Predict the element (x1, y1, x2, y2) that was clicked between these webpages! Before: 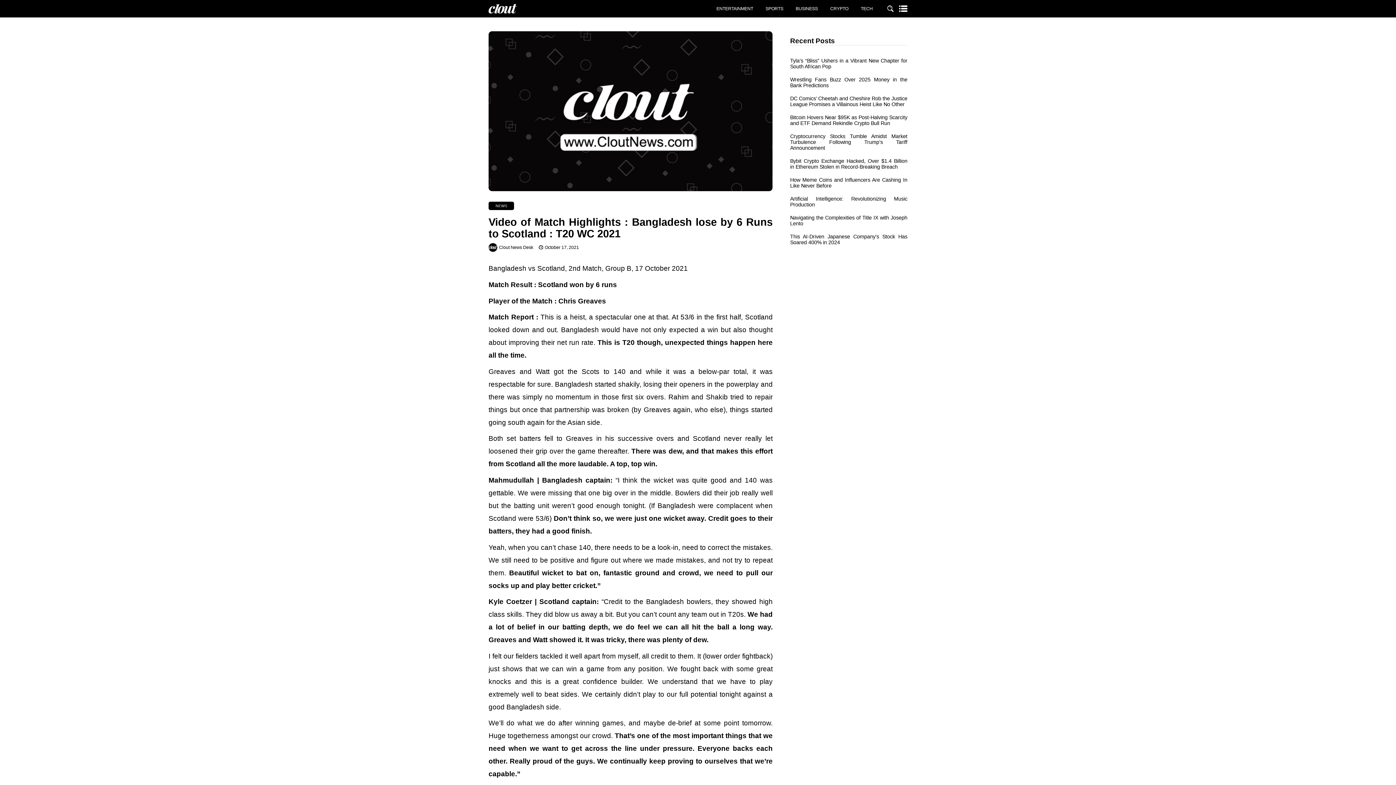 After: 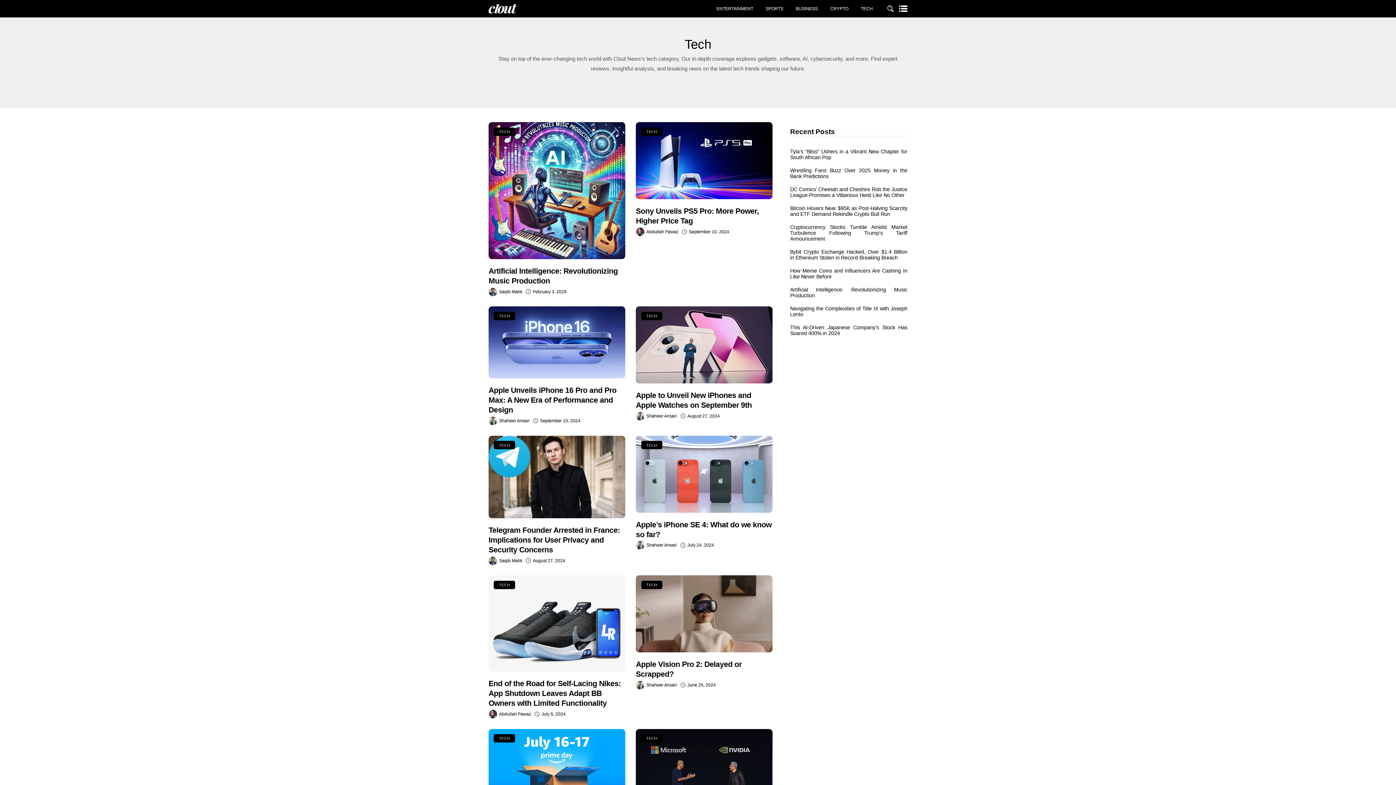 Action: label: TECH bbox: (854, 0, 879, 17)